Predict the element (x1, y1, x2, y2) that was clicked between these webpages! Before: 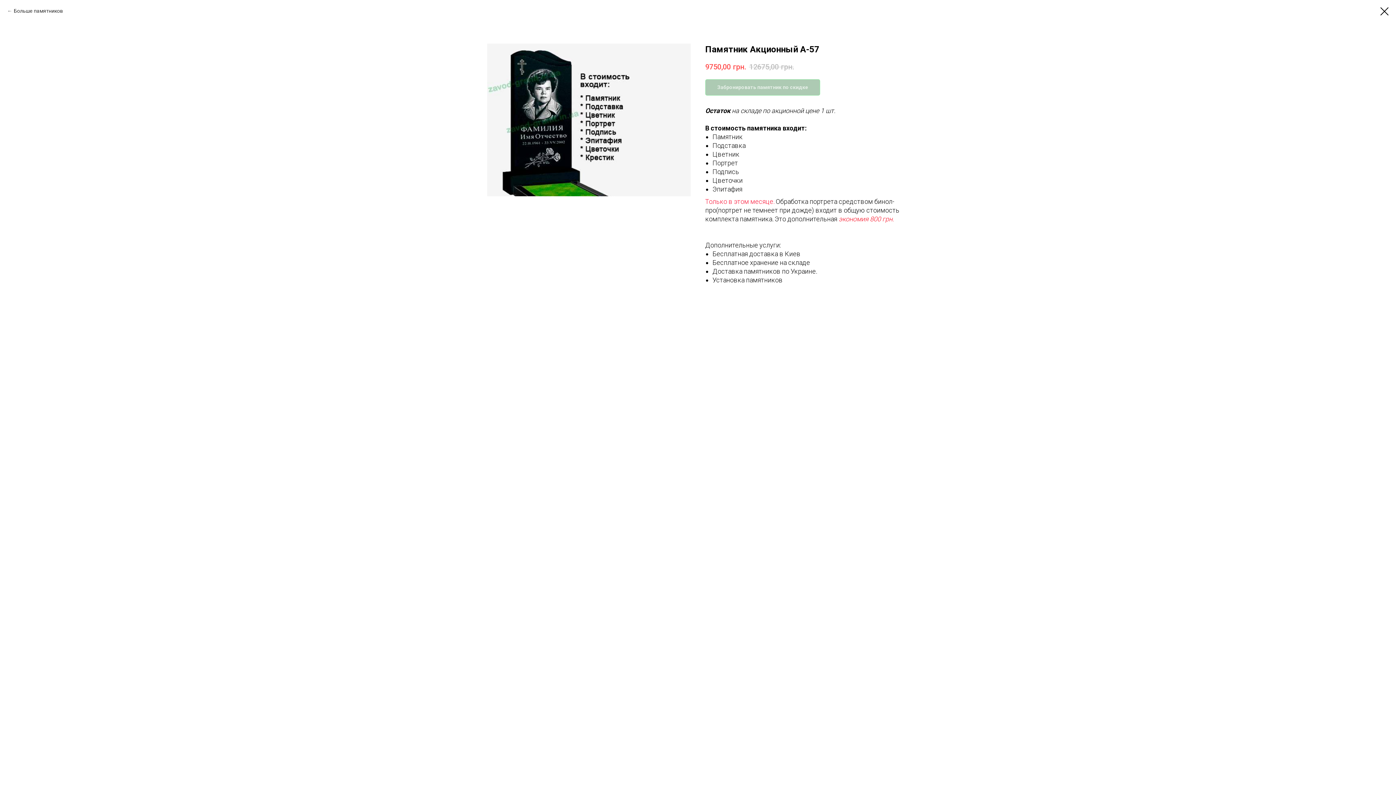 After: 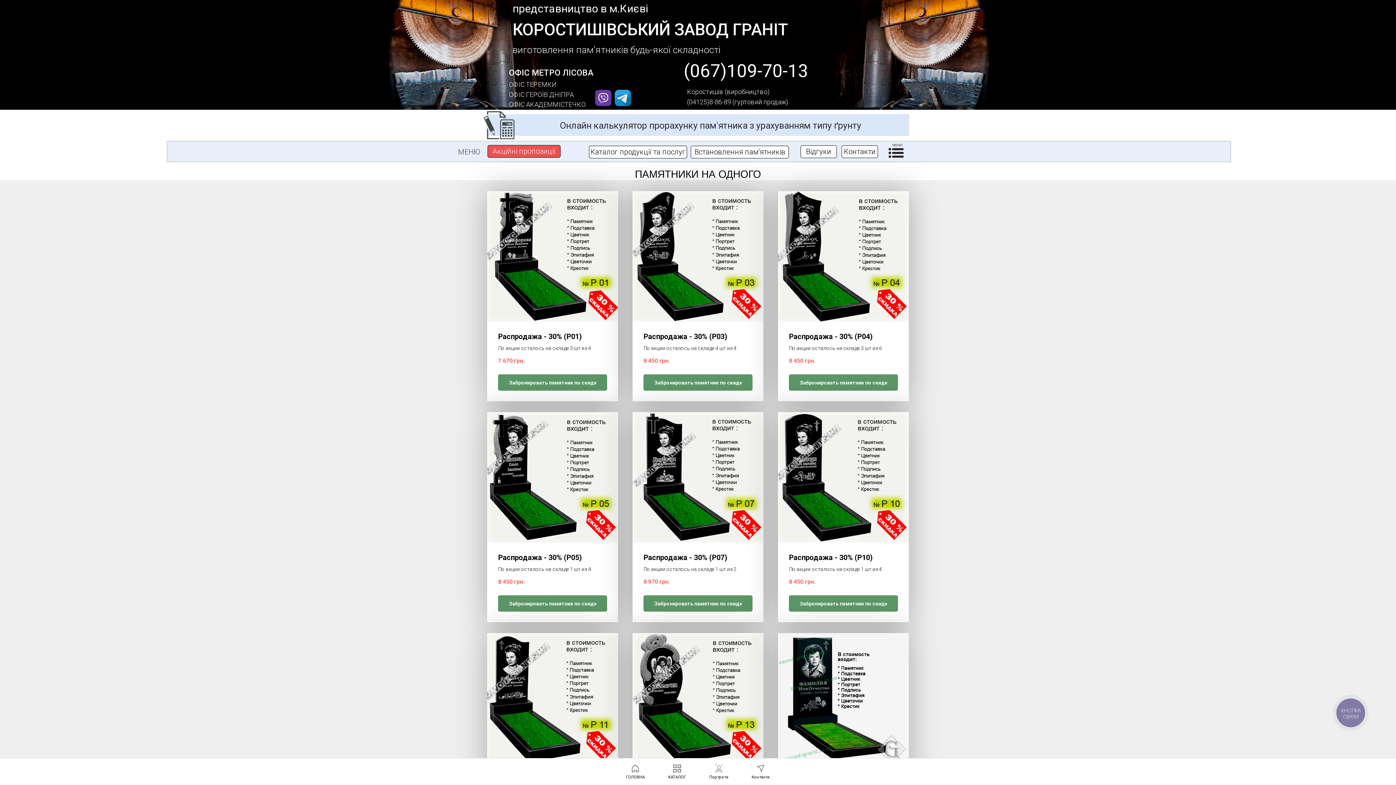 Action: bbox: (7, 7, 62, 14) label: Больше памятников